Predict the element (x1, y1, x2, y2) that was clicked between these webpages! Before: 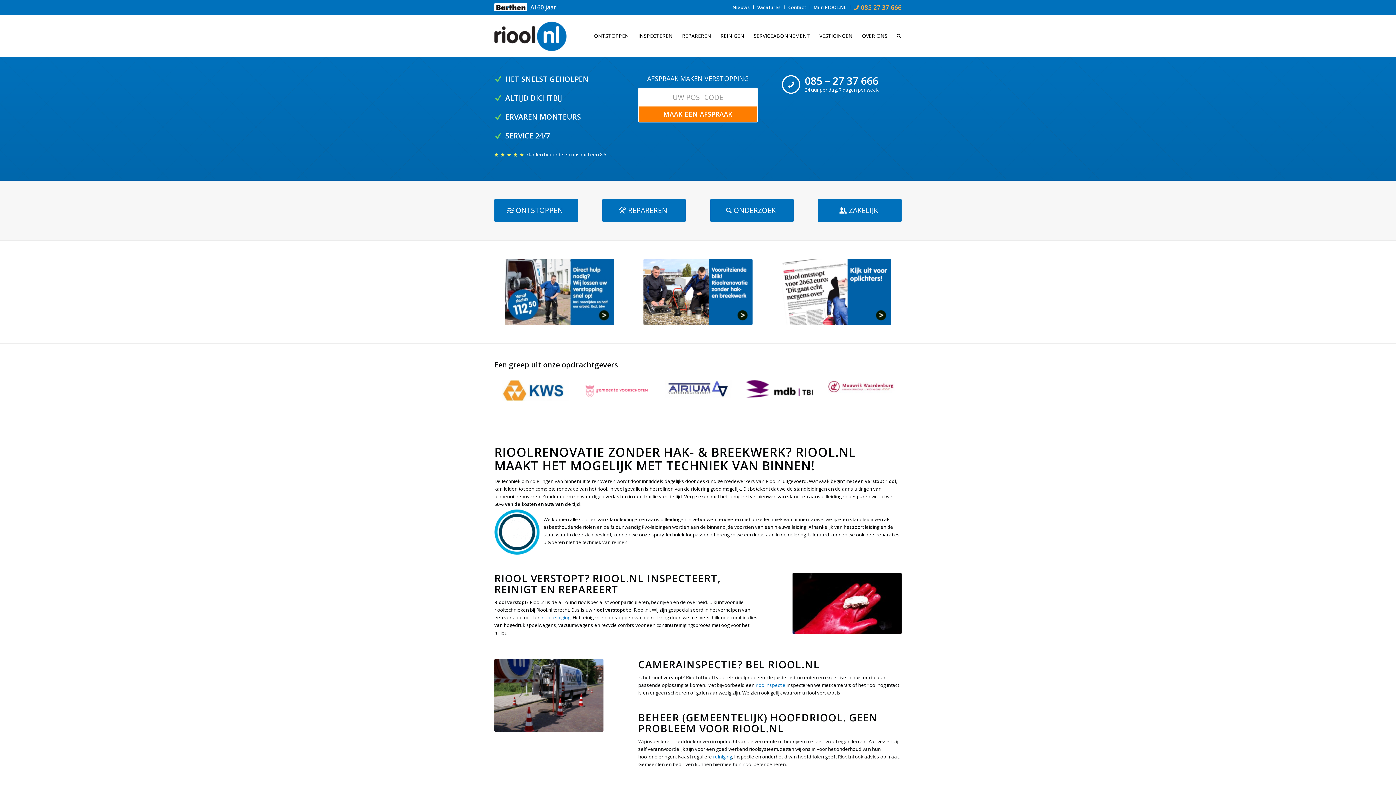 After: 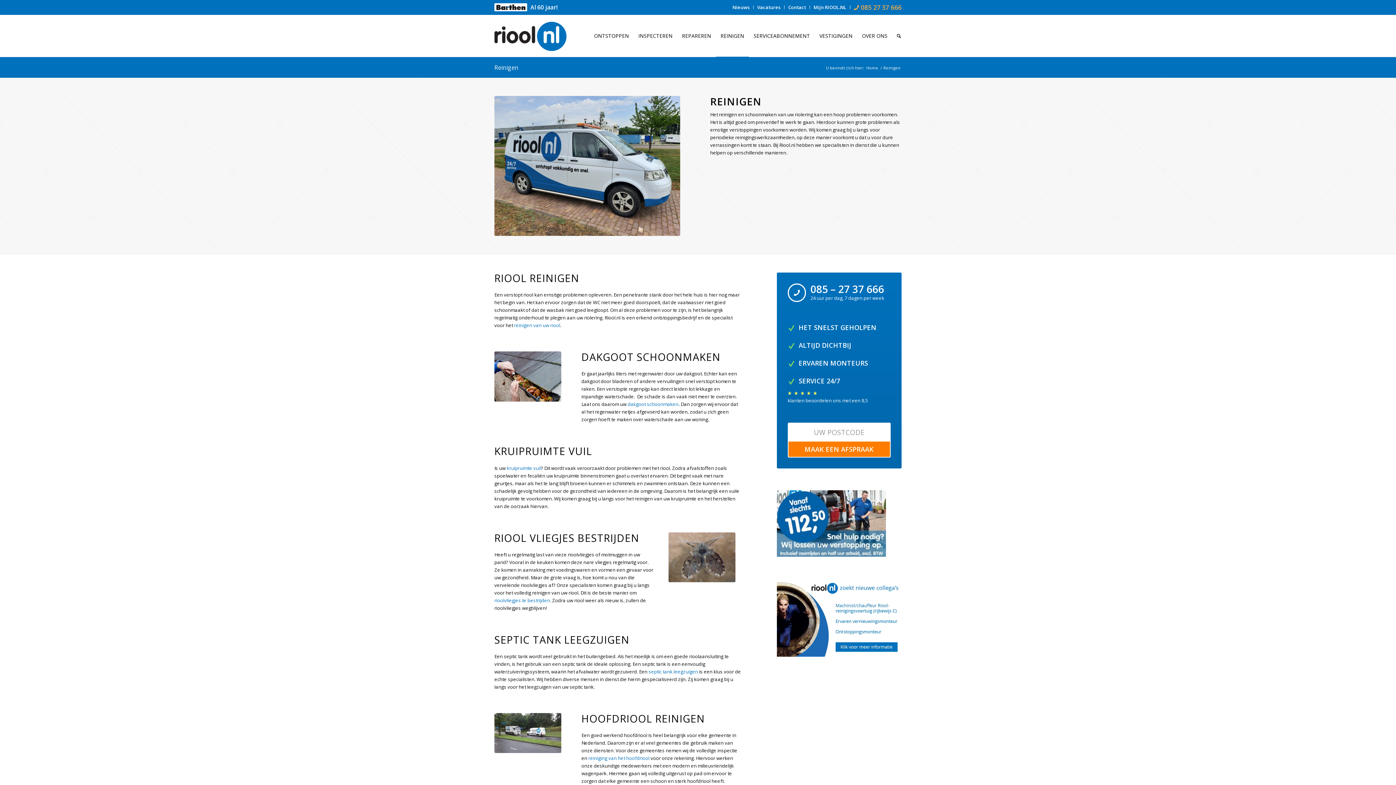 Action: bbox: (713, 753, 732, 760) label: reiniging